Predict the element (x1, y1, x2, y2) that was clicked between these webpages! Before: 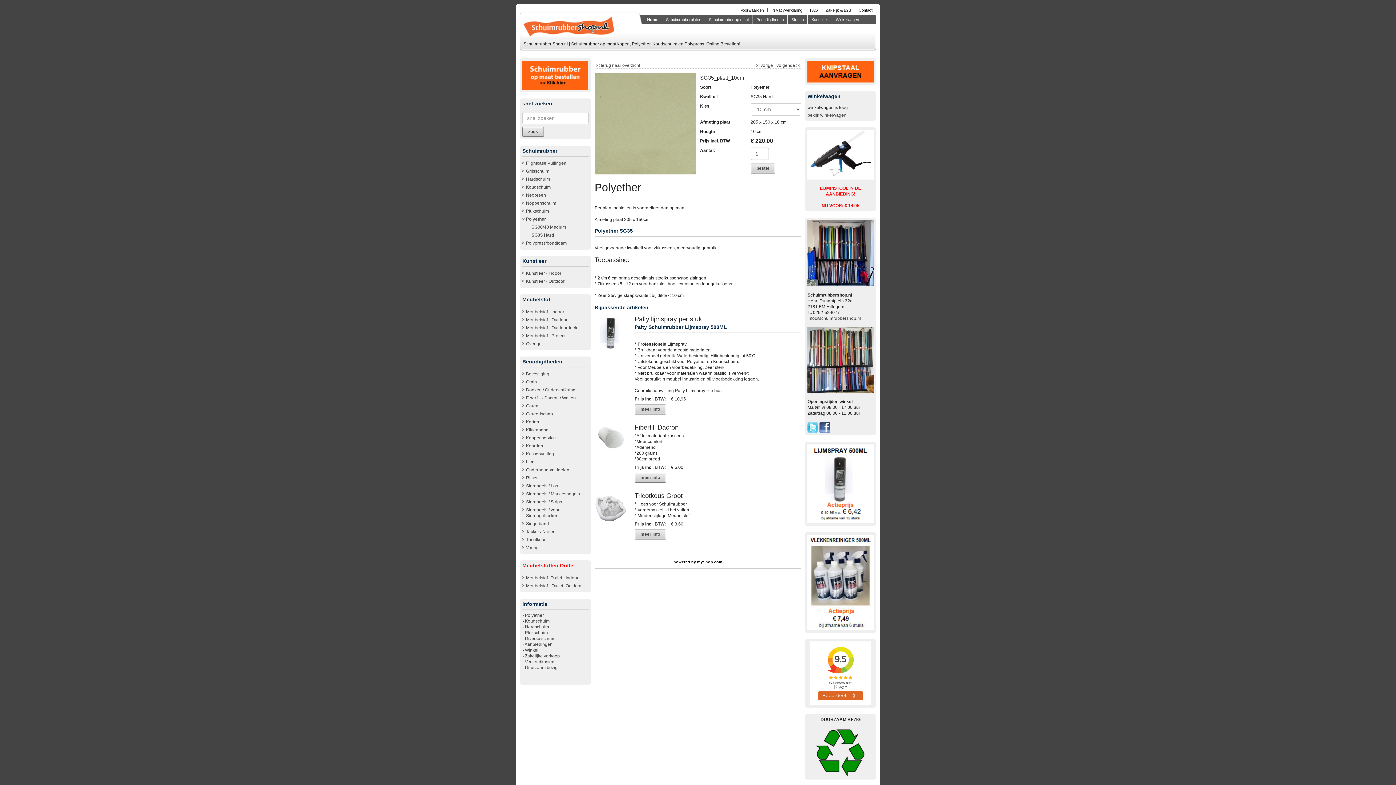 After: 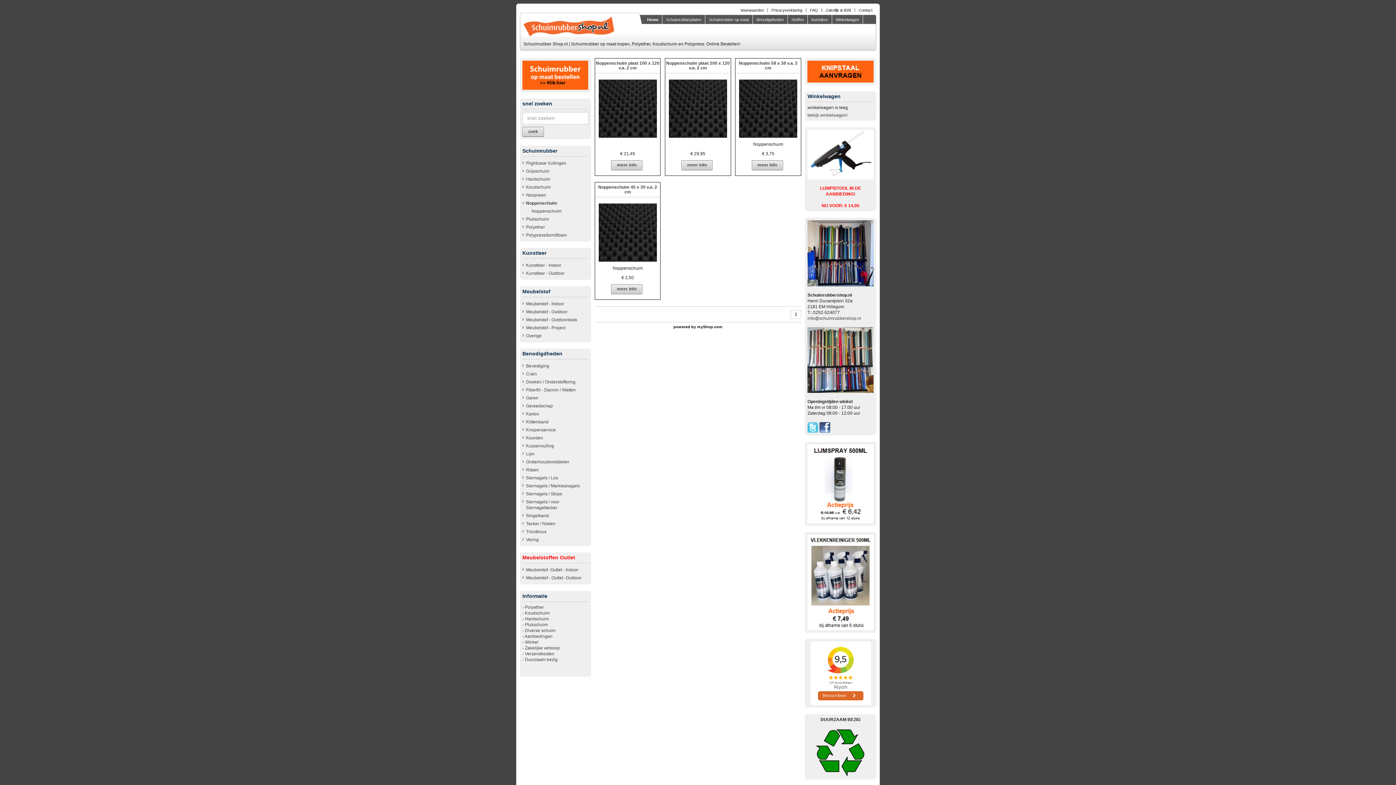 Action: label: Noppenschuim bbox: (522, 199, 588, 207)